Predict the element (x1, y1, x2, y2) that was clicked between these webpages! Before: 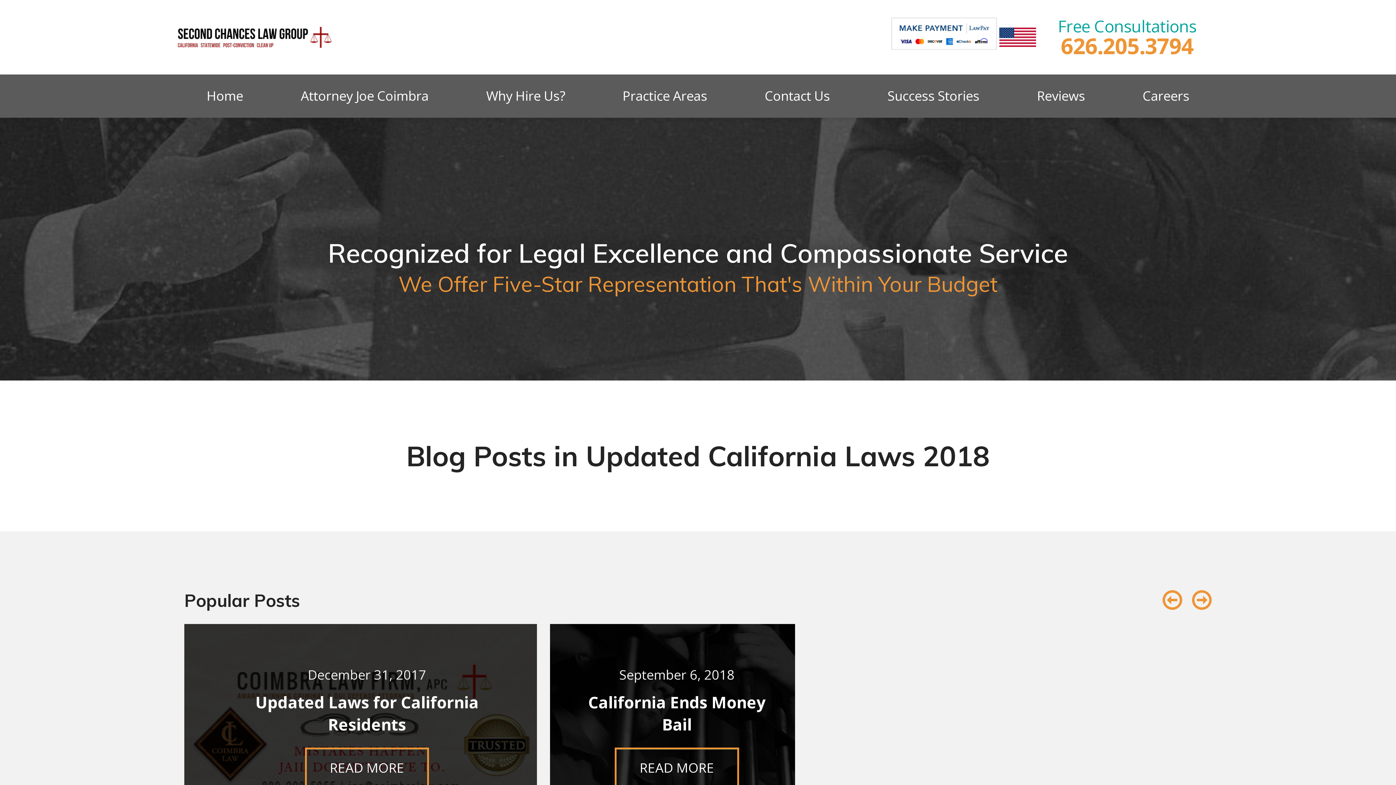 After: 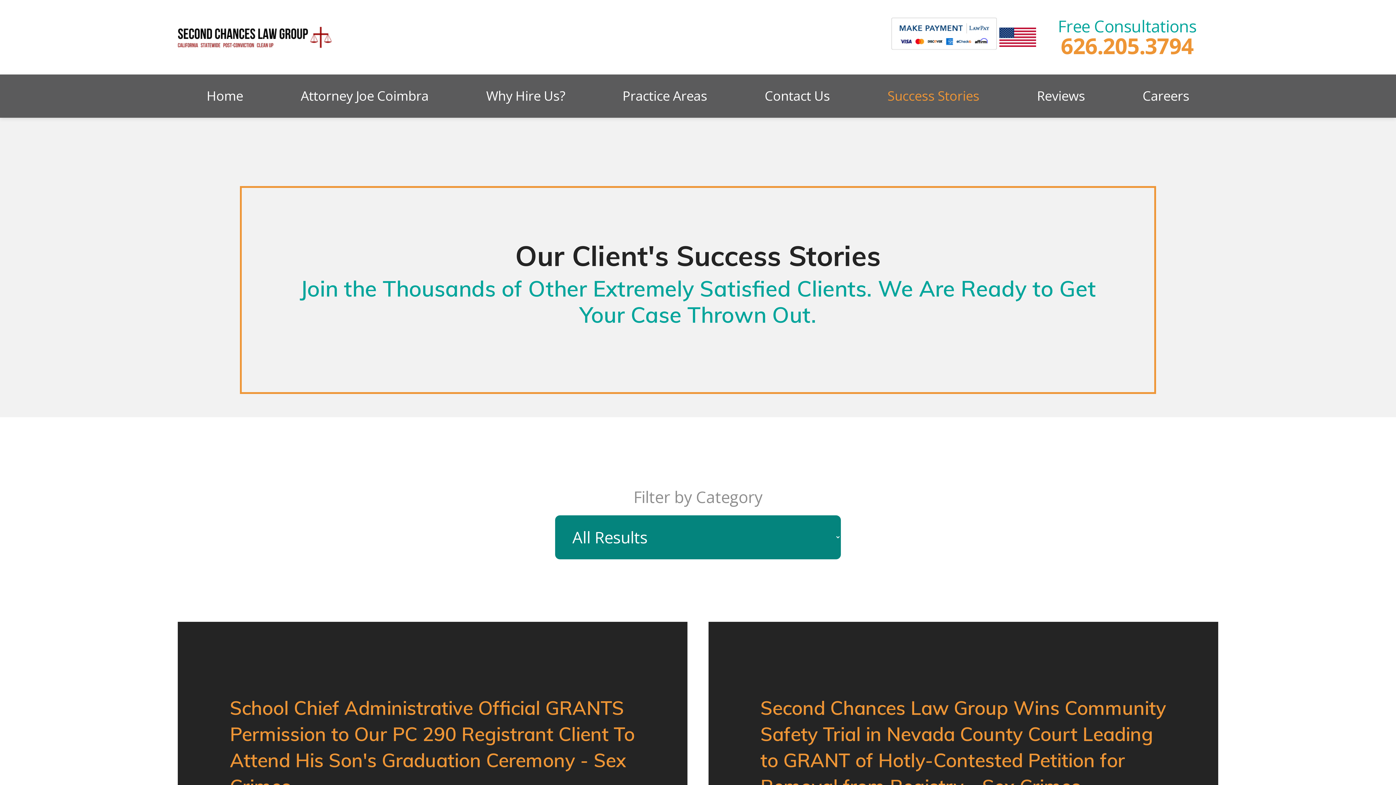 Action: label: Success Stories bbox: (859, 74, 1008, 117)